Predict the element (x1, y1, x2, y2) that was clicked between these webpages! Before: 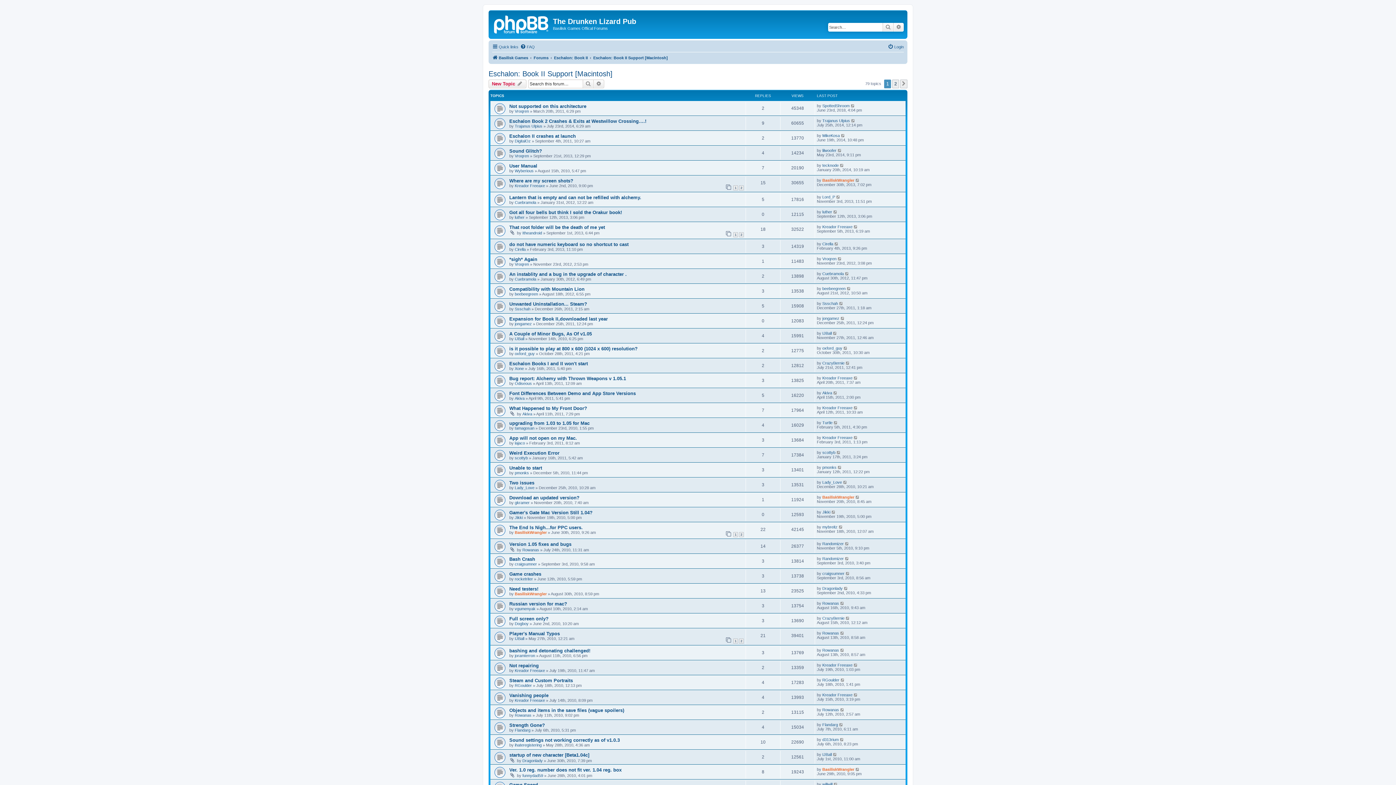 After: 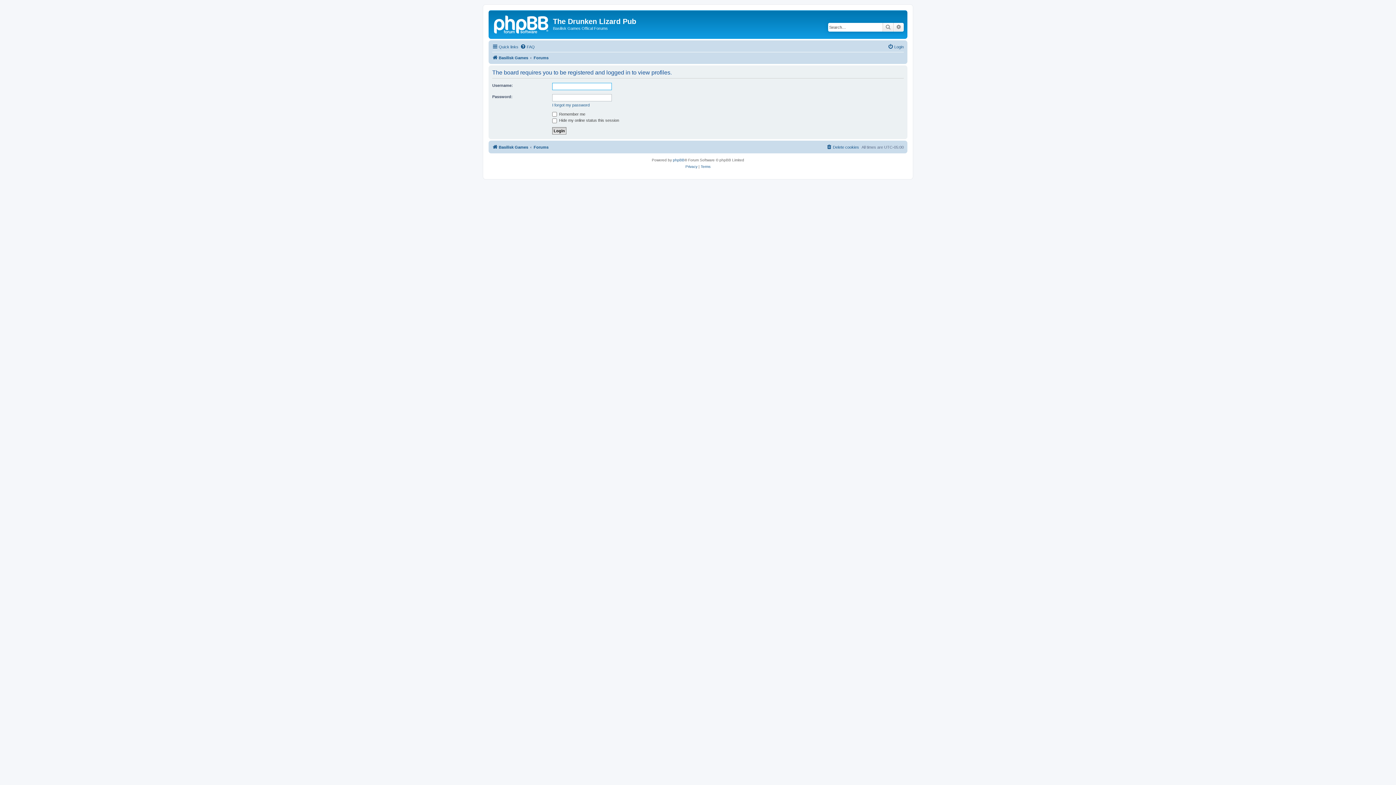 Action: bbox: (514, 262, 529, 266) label: Vroqren